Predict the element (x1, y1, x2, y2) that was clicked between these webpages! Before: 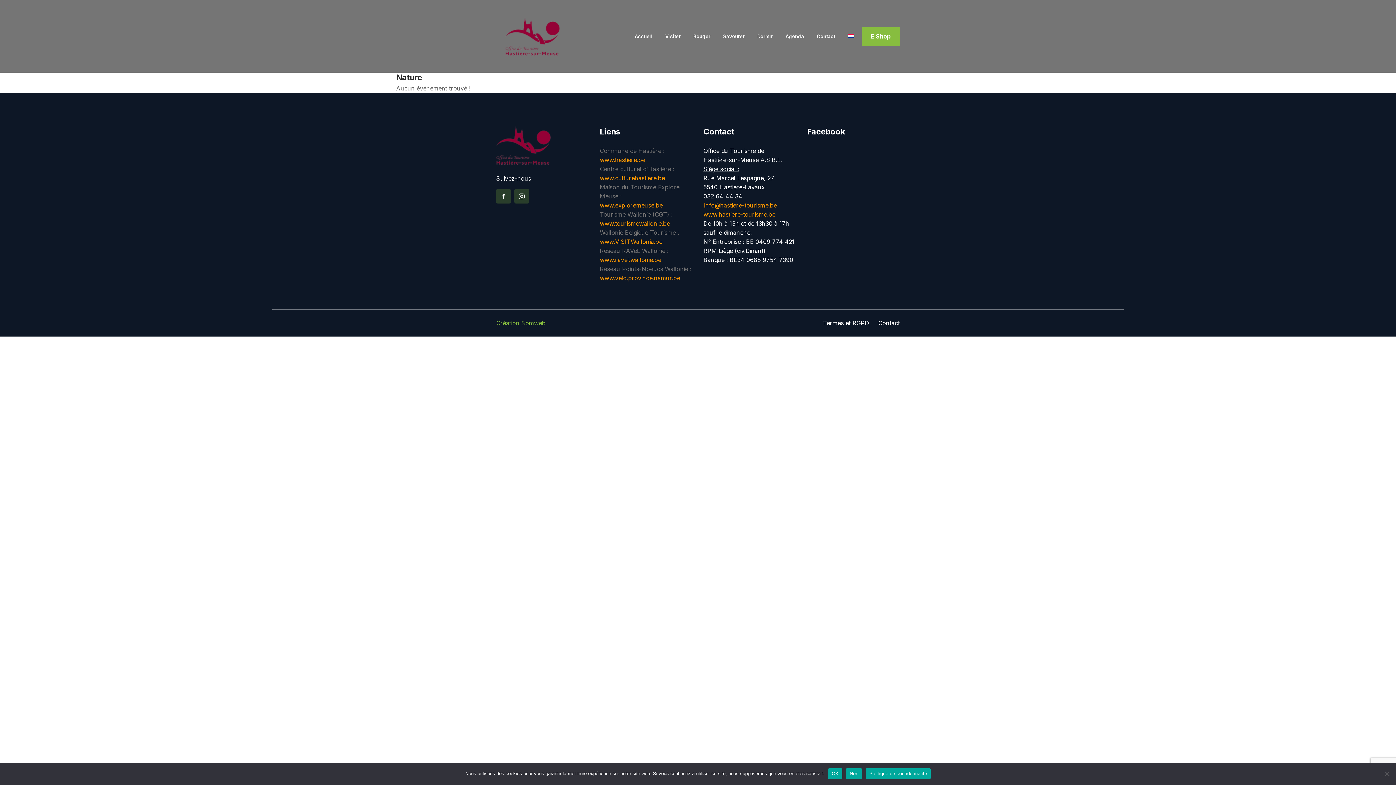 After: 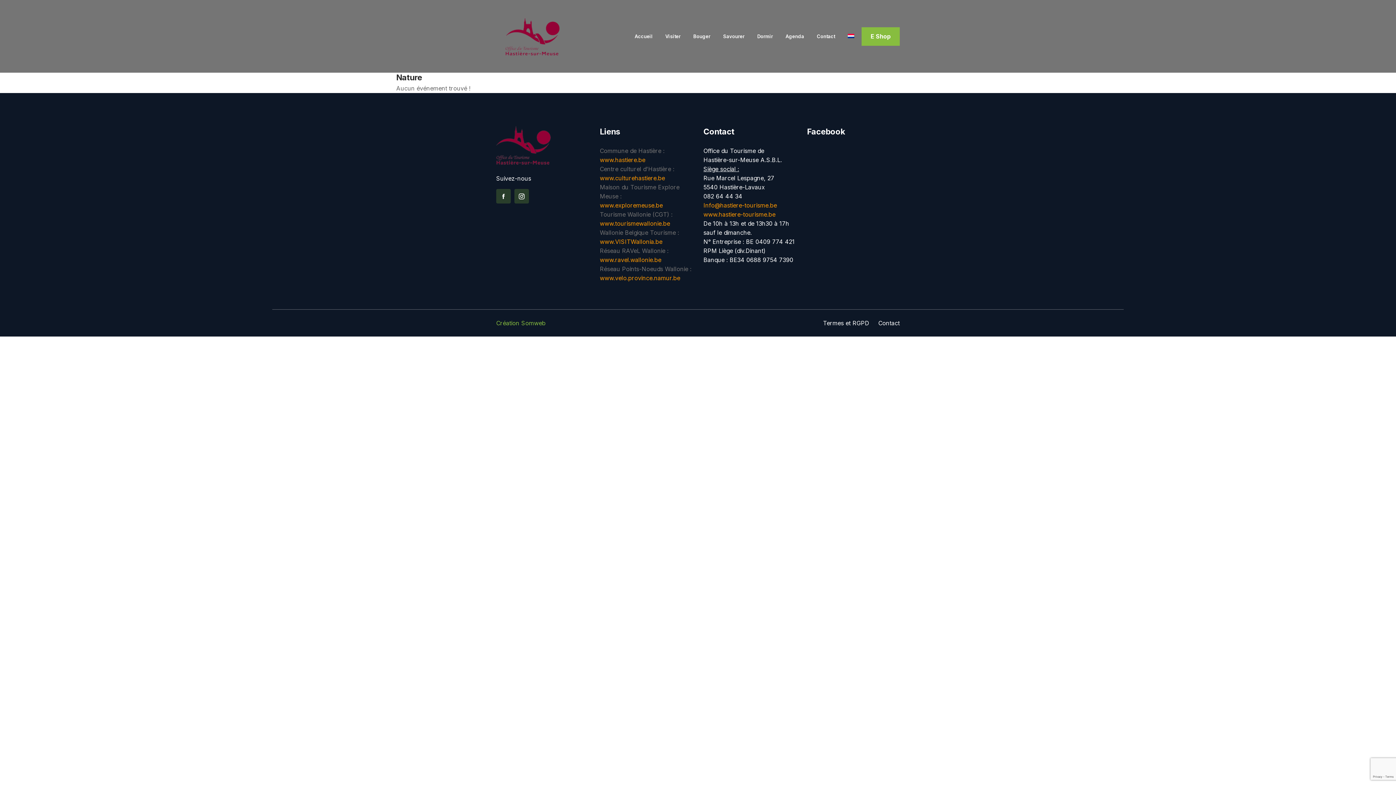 Action: bbox: (846, 768, 862, 779) label: Non